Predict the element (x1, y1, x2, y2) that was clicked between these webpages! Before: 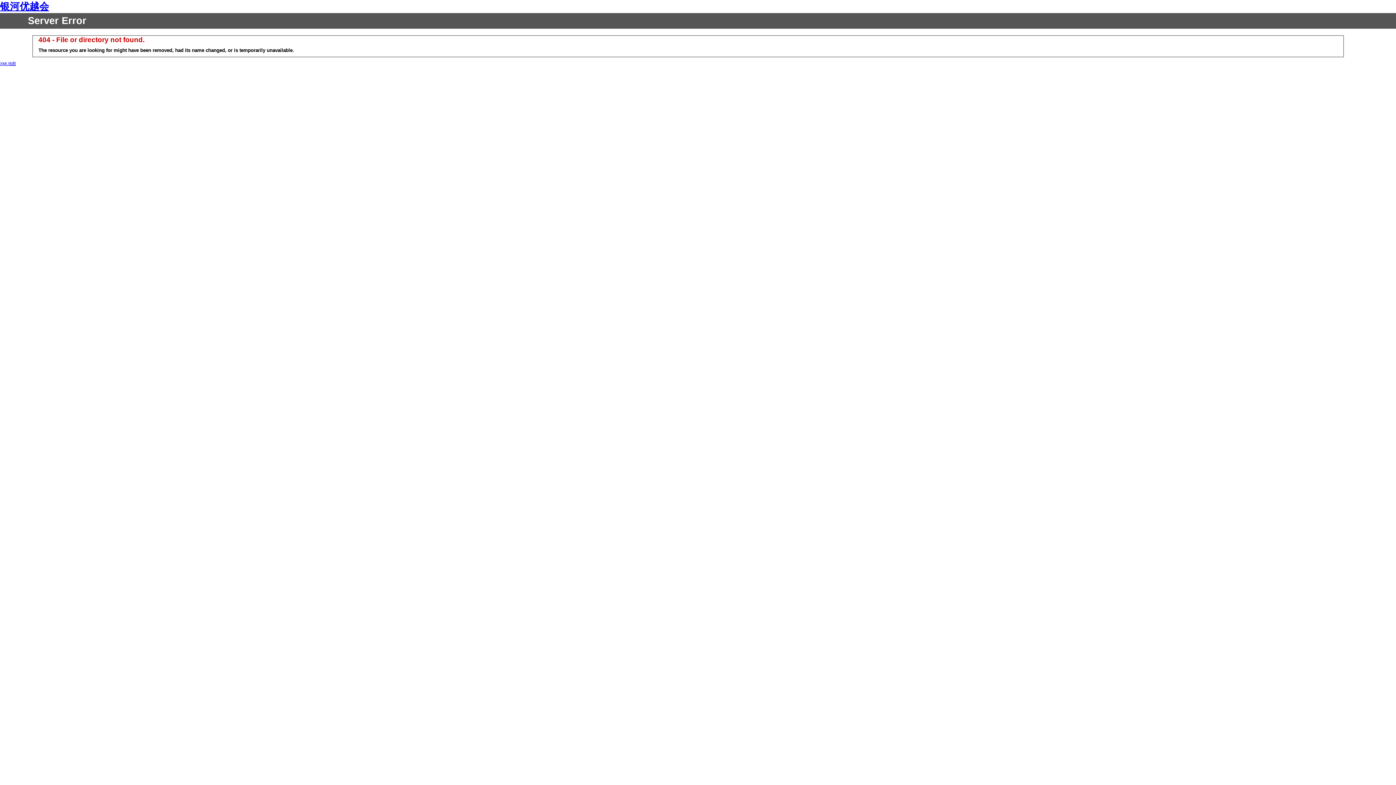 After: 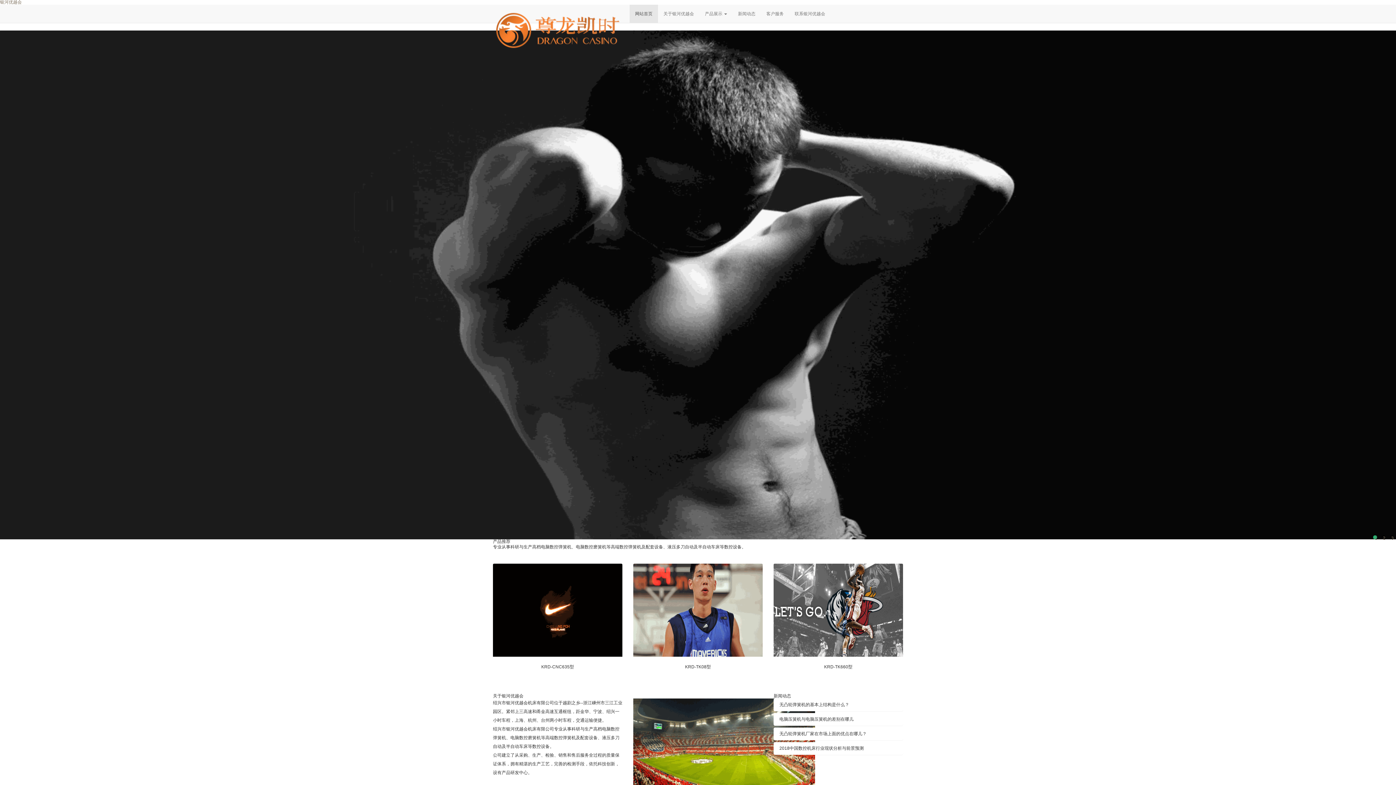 Action: label: 银河优越会 bbox: (0, 1, 49, 12)